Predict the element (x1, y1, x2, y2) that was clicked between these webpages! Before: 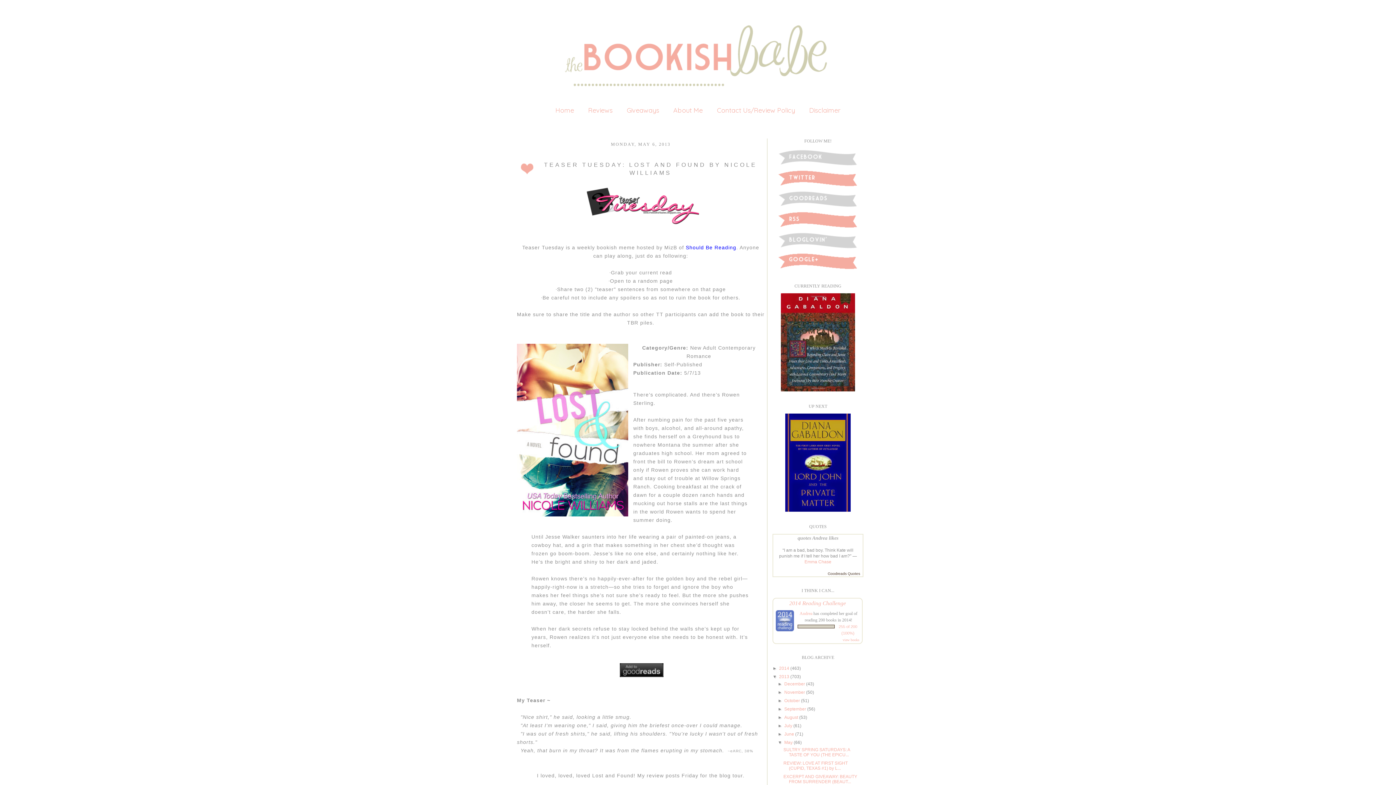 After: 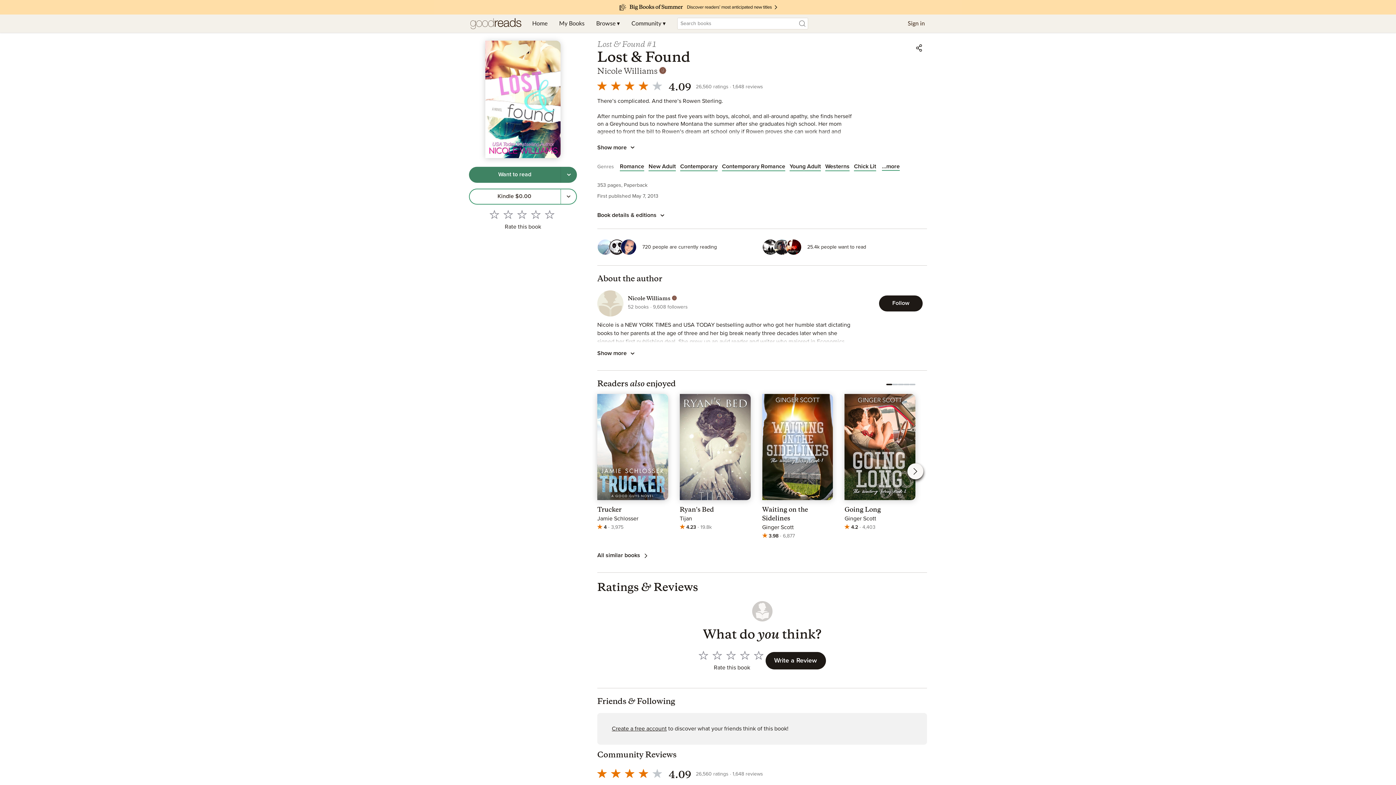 Action: bbox: (620, 672, 663, 678)